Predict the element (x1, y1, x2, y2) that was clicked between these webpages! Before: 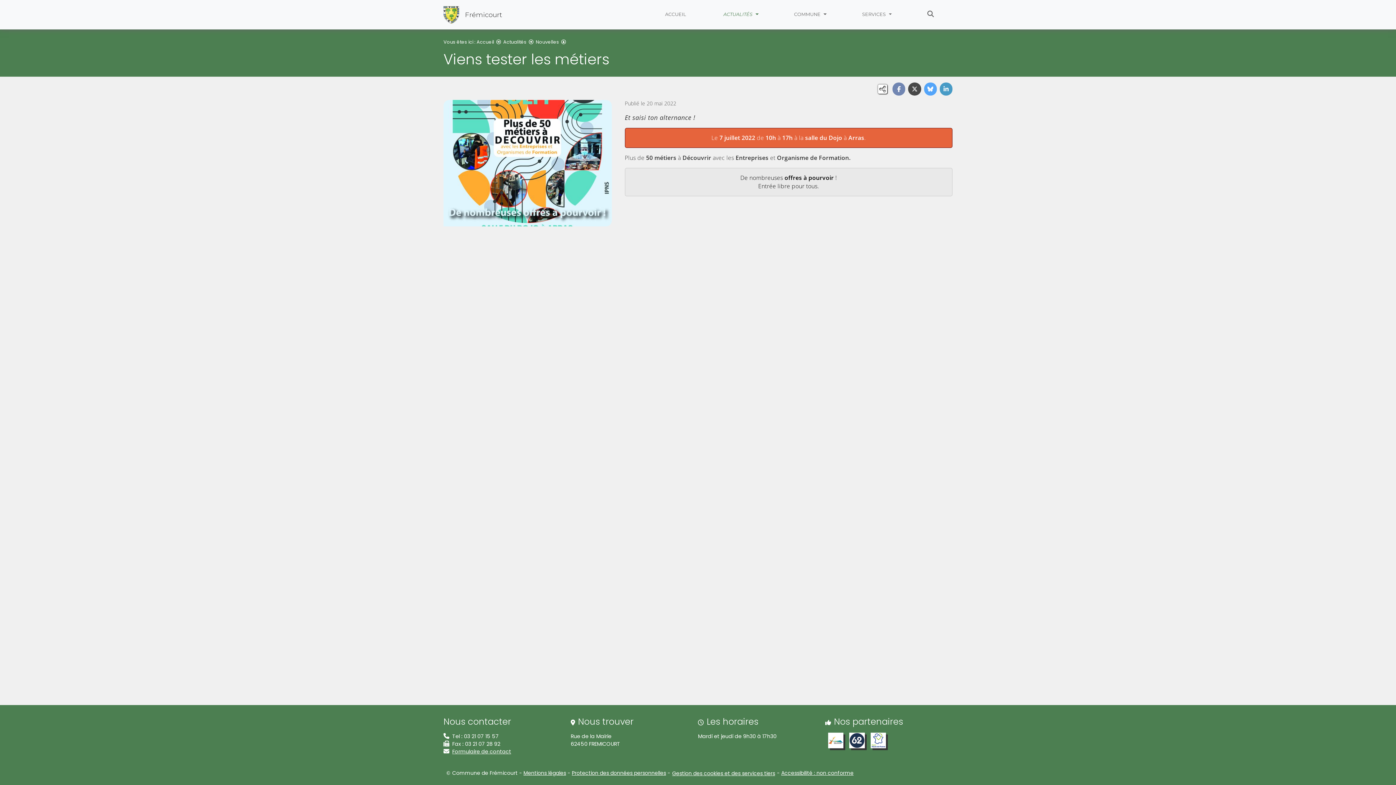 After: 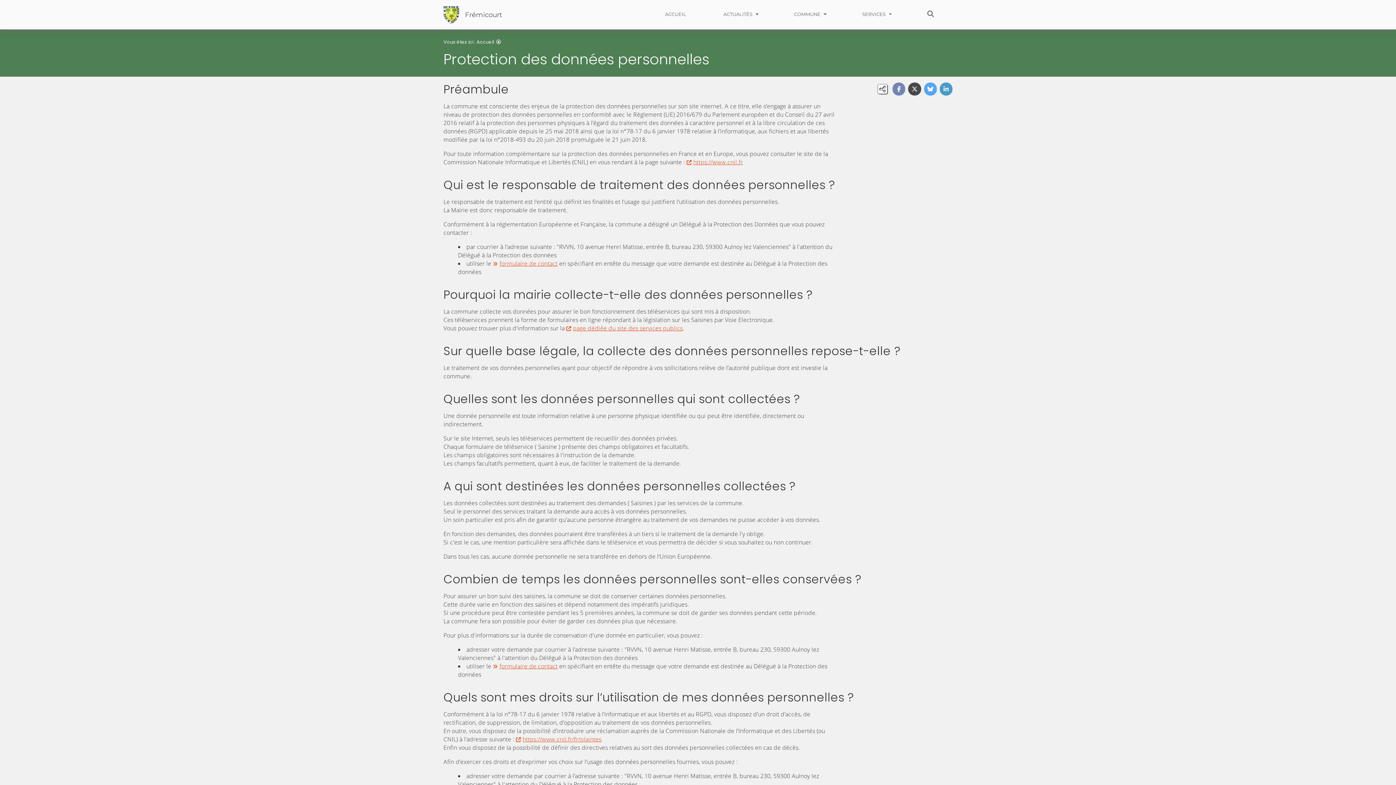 Action: bbox: (572, 769, 666, 777) label: Protection des données personnelles